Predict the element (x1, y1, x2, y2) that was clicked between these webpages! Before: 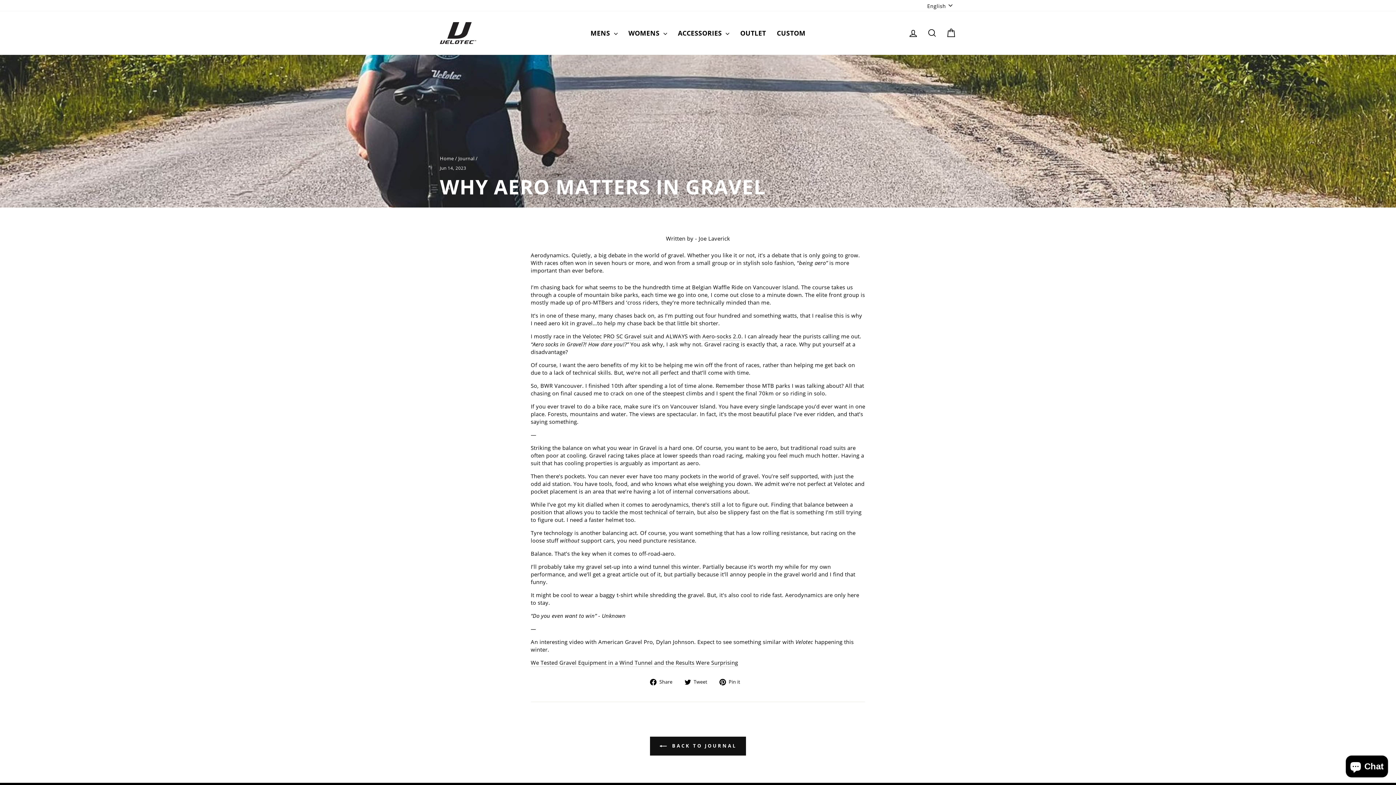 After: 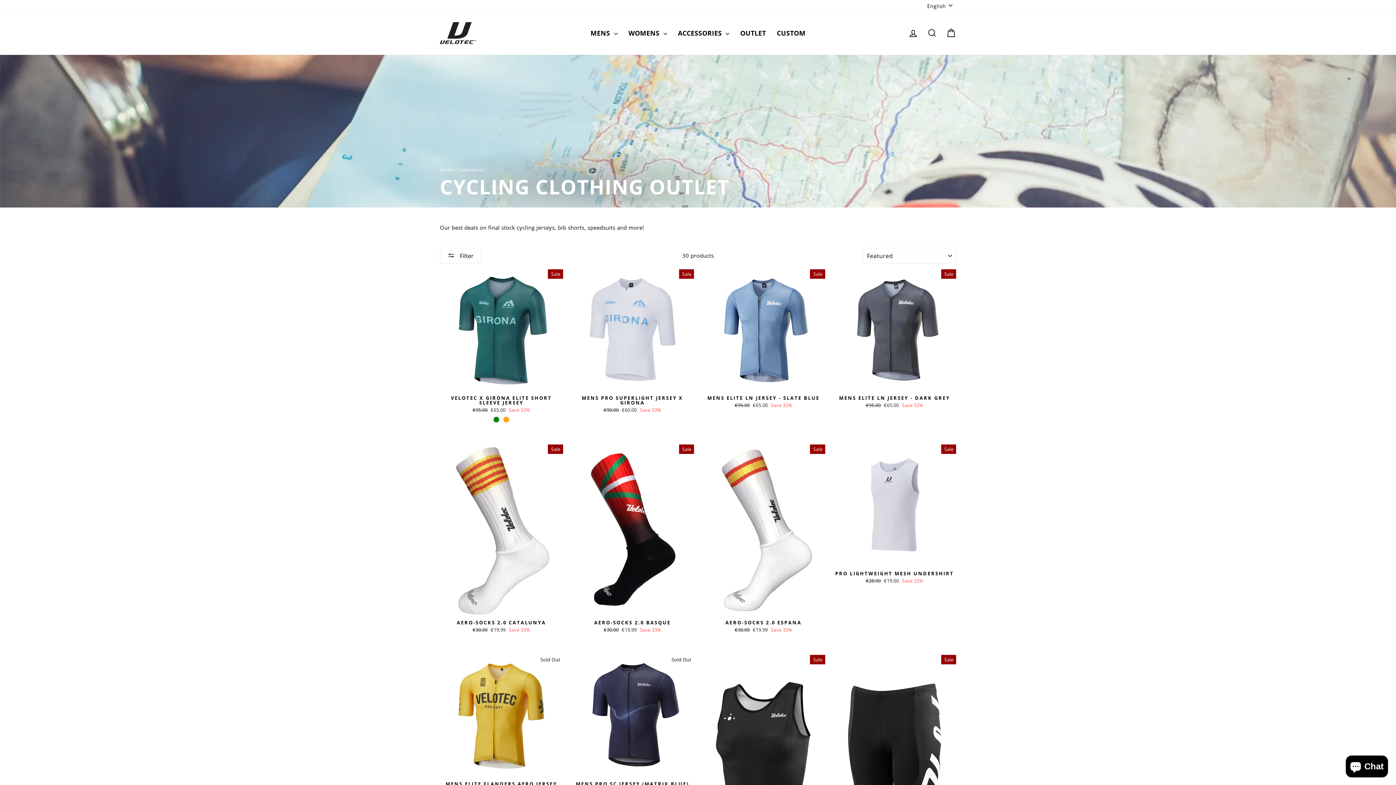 Action: bbox: (734, 27, 771, 39) label: OUTLET